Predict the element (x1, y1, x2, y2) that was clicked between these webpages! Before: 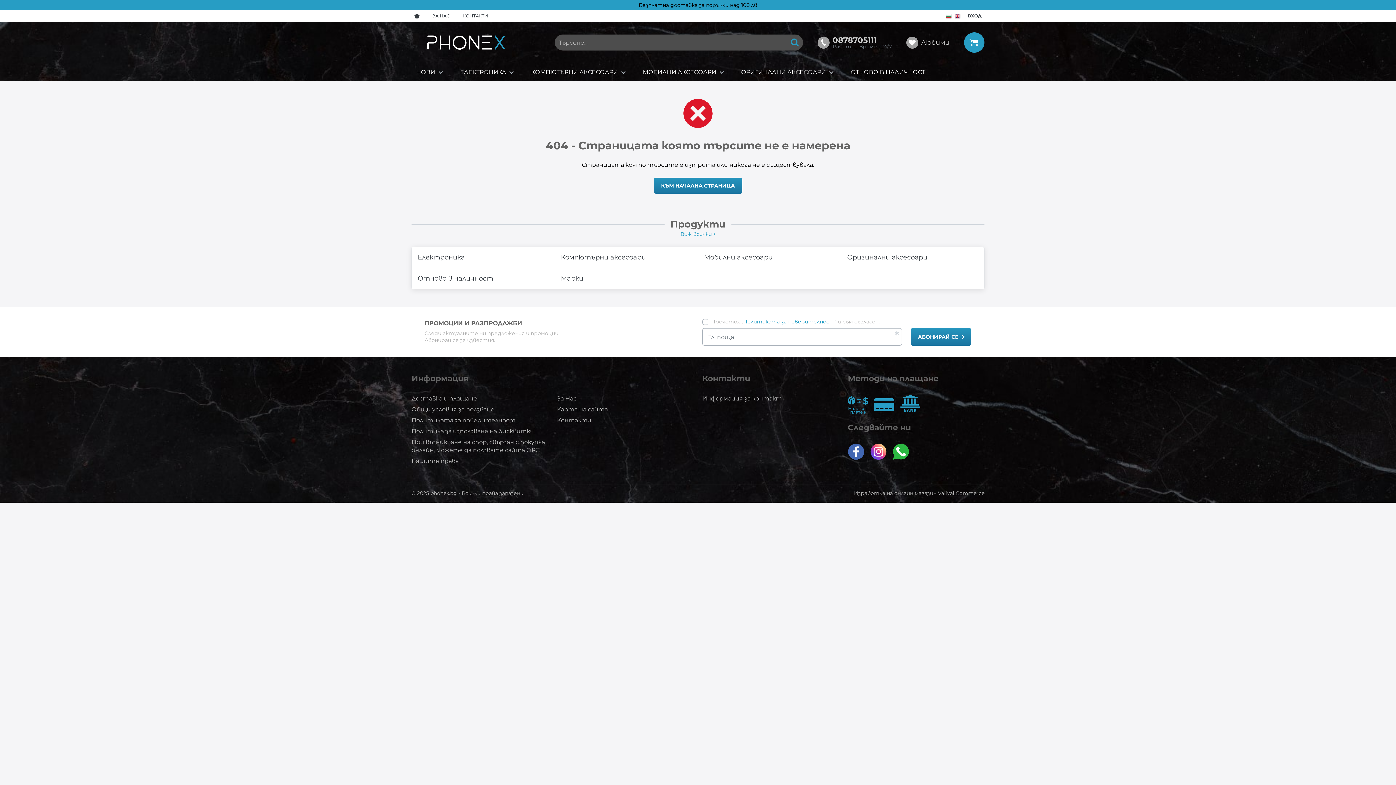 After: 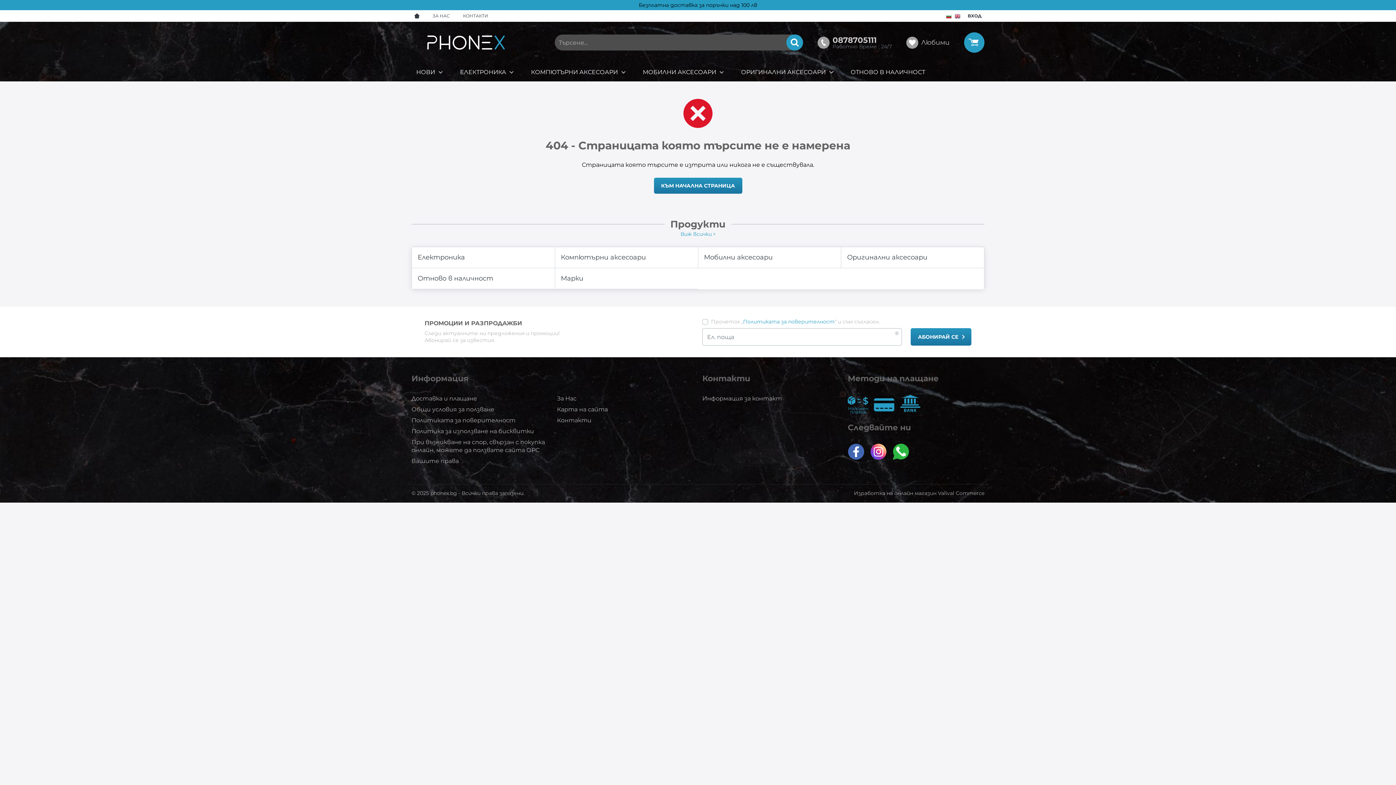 Action: bbox: (786, 34, 803, 50)